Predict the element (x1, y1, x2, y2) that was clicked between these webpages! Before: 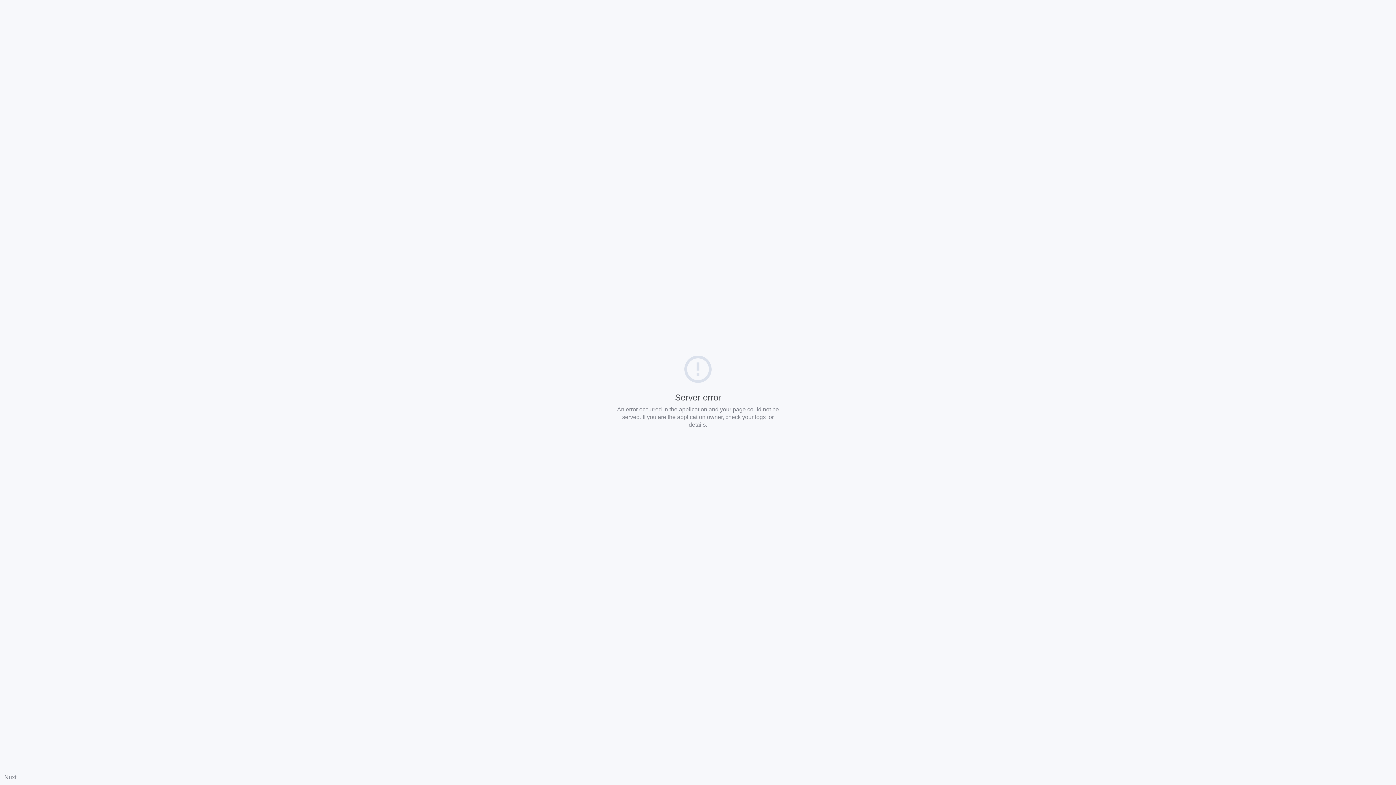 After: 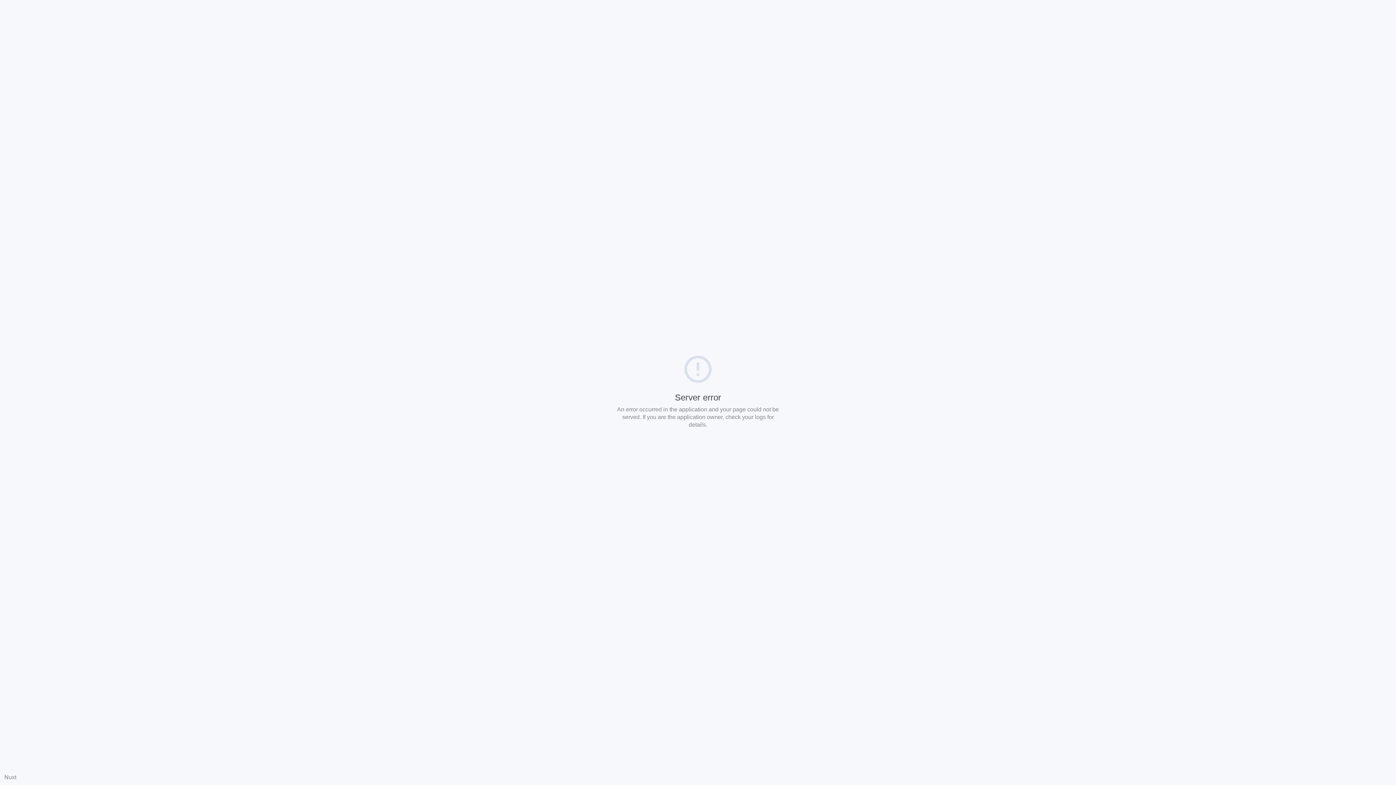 Action: label: Nuxt bbox: (4, 774, 16, 780)